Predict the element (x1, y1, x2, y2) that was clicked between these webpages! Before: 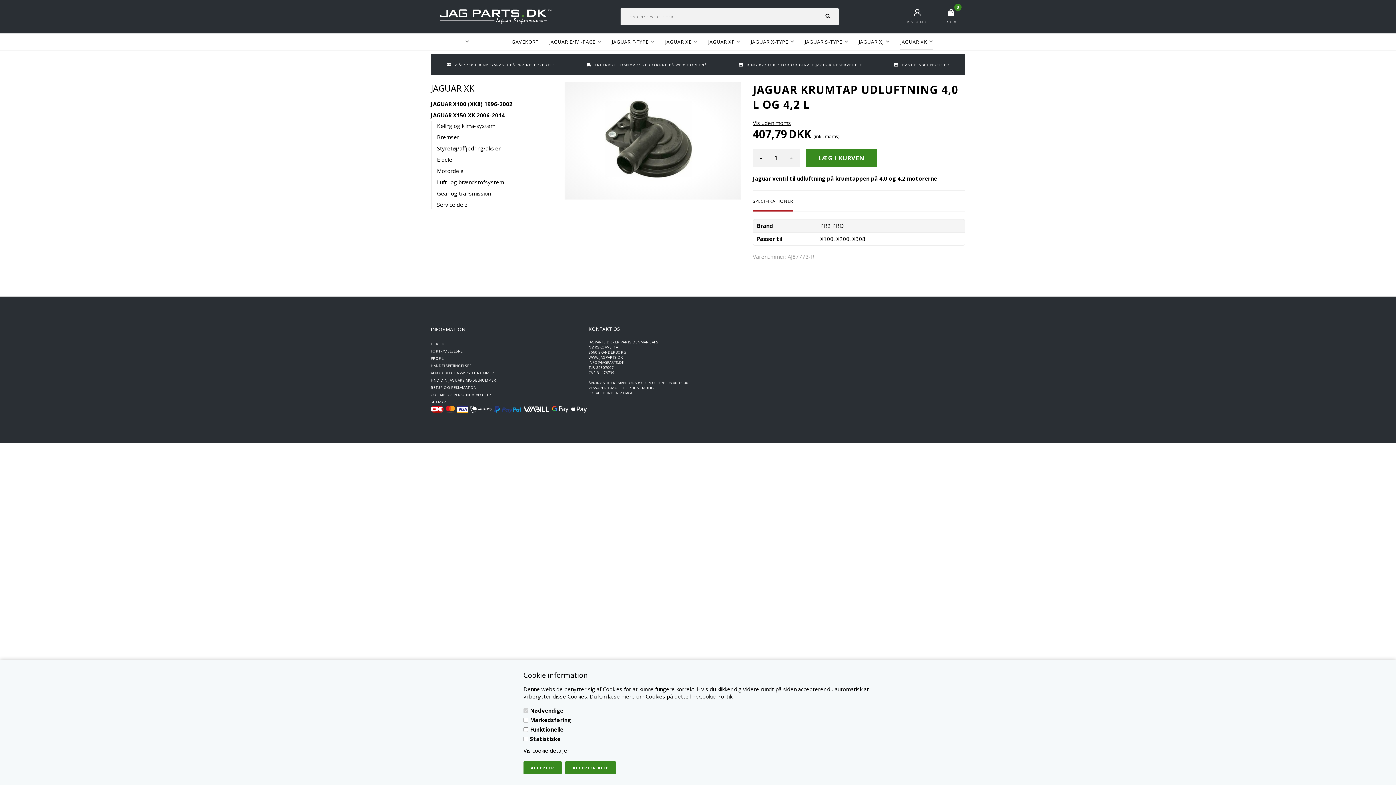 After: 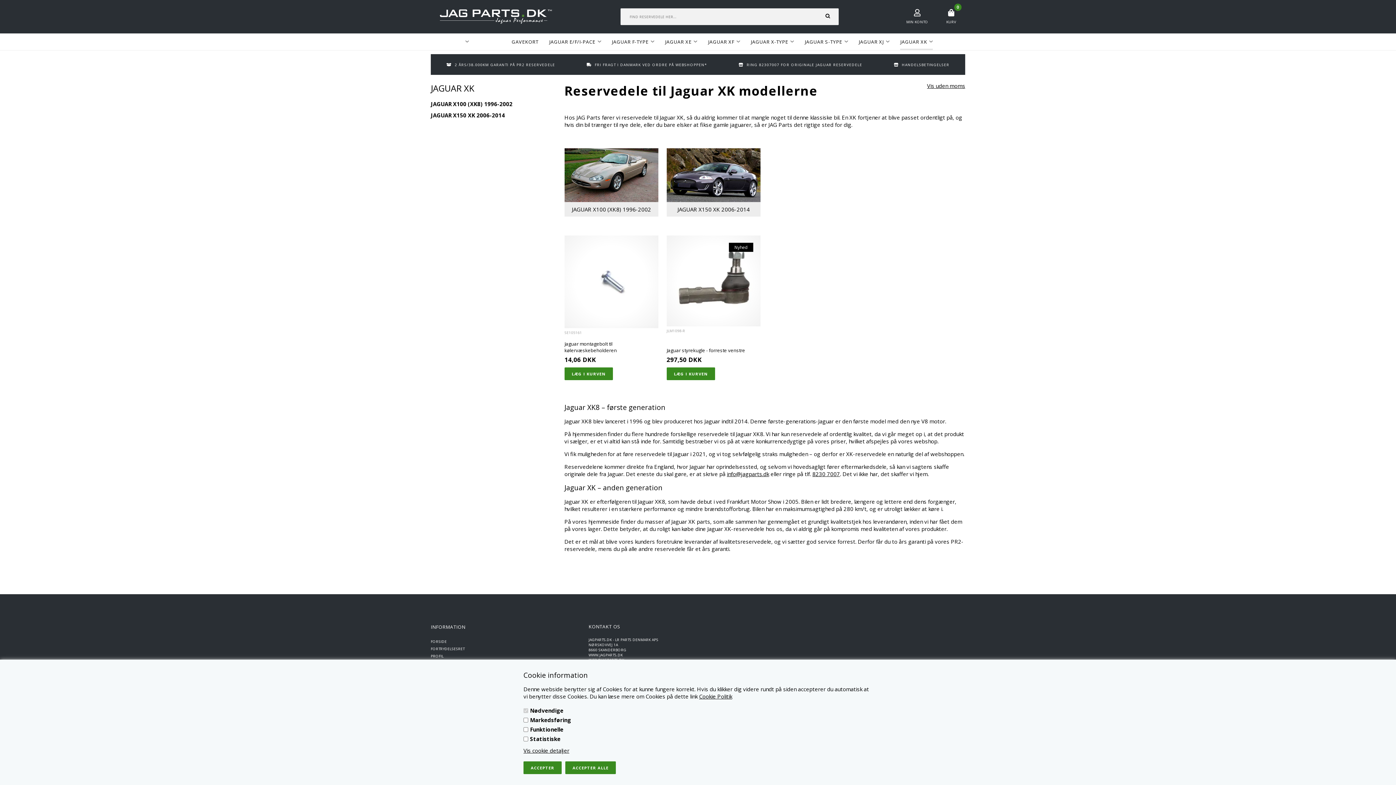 Action: label: JAGUAR XK bbox: (430, 82, 537, 94)